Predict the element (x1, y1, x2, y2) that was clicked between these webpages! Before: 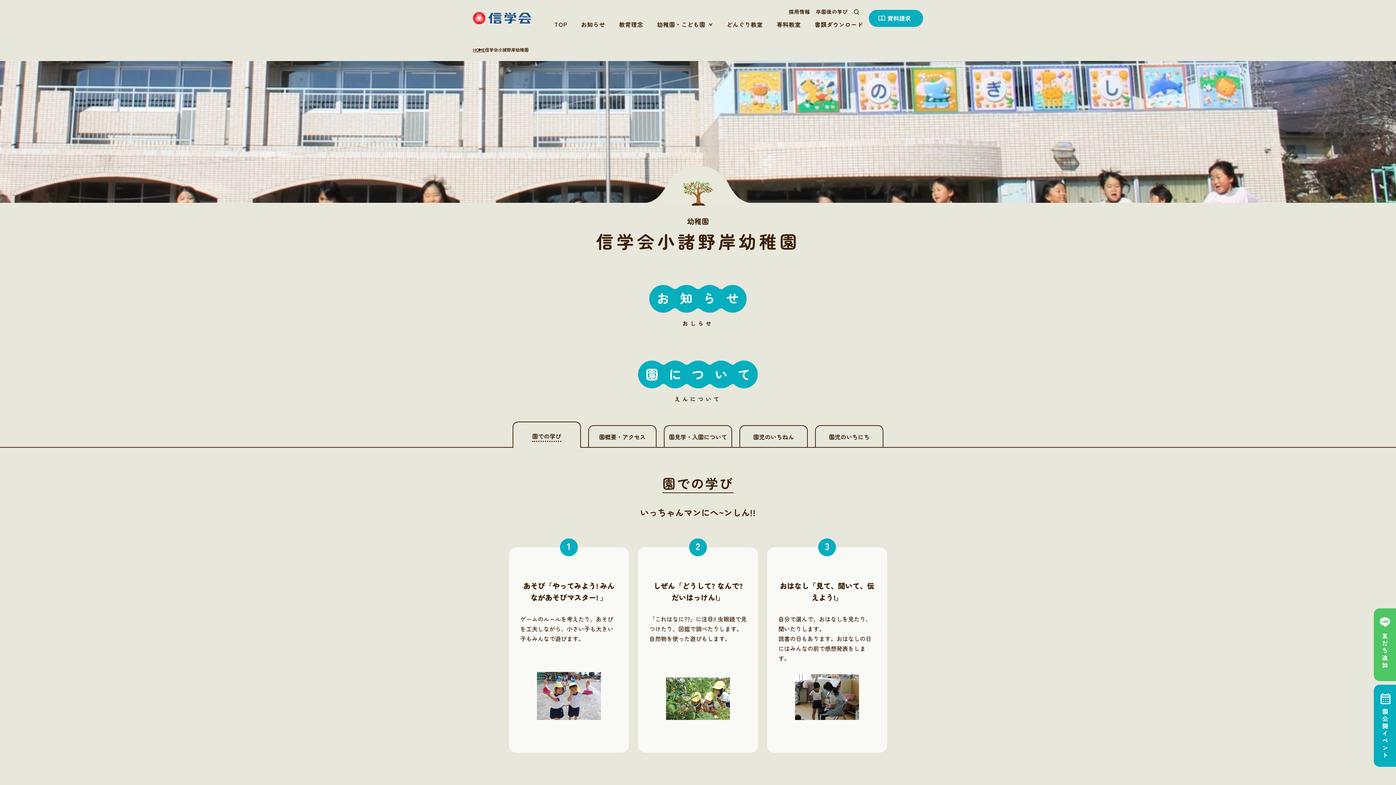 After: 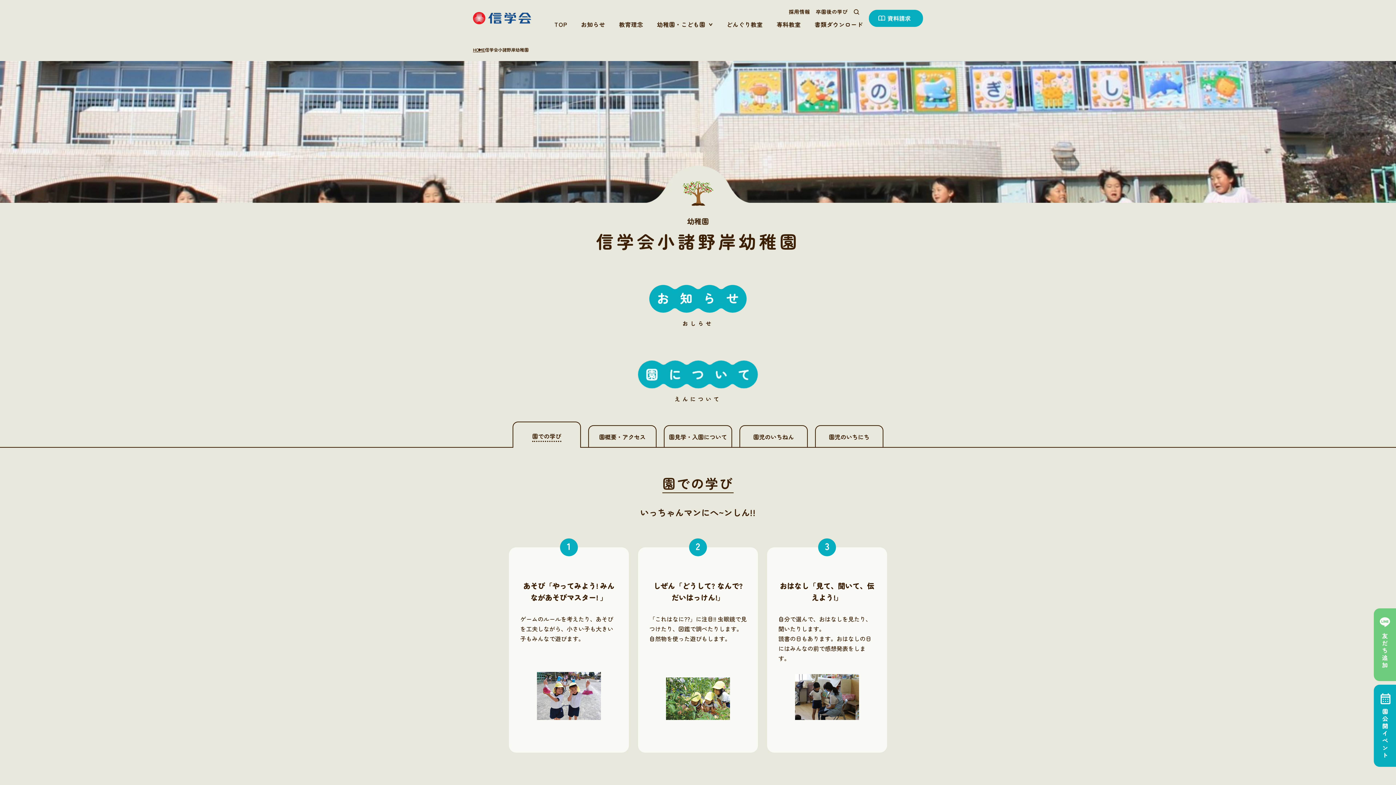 Action: bbox: (1374, 608, 1396, 681)